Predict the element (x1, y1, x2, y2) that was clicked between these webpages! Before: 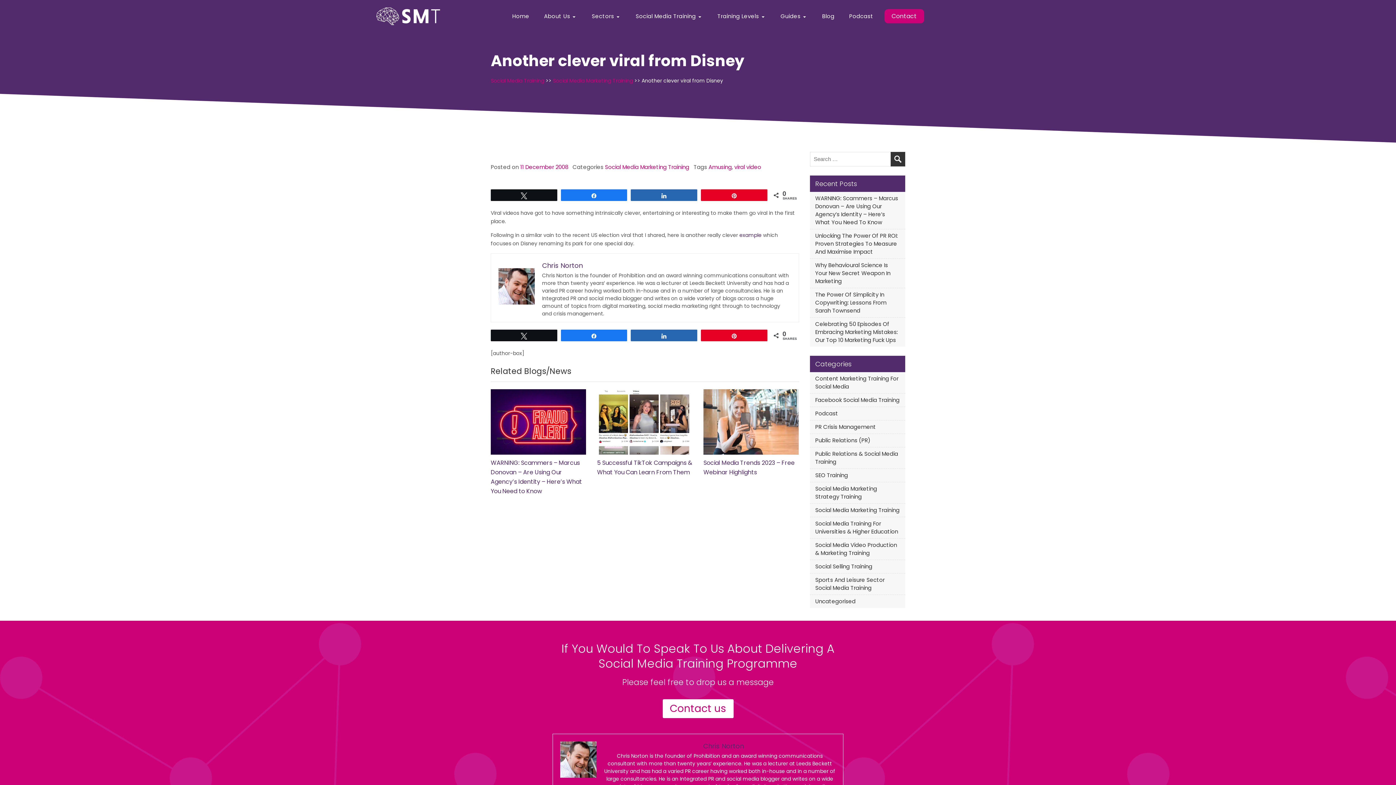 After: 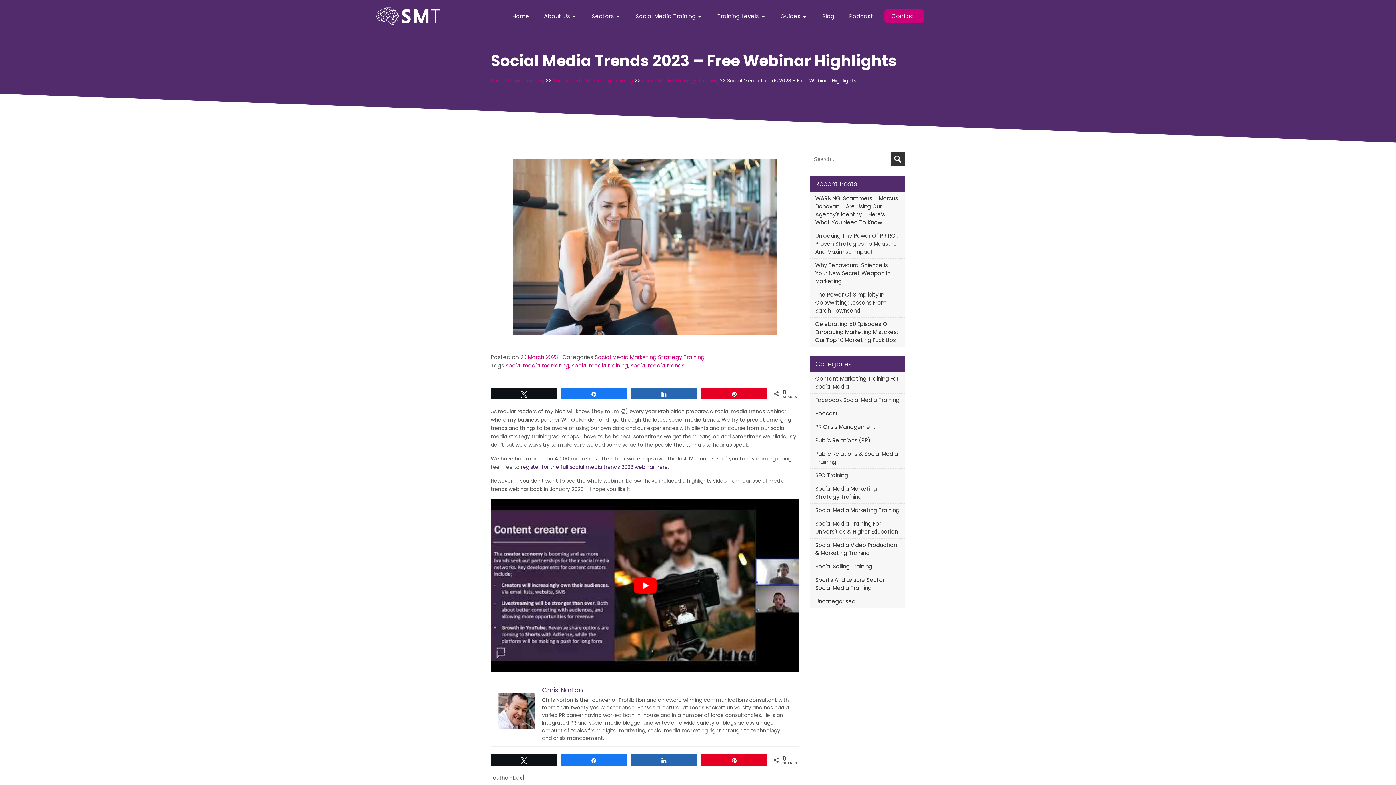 Action: label: Social Media Trends 2023 – Free Webinar Highlights bbox: (703, 458, 799, 477)